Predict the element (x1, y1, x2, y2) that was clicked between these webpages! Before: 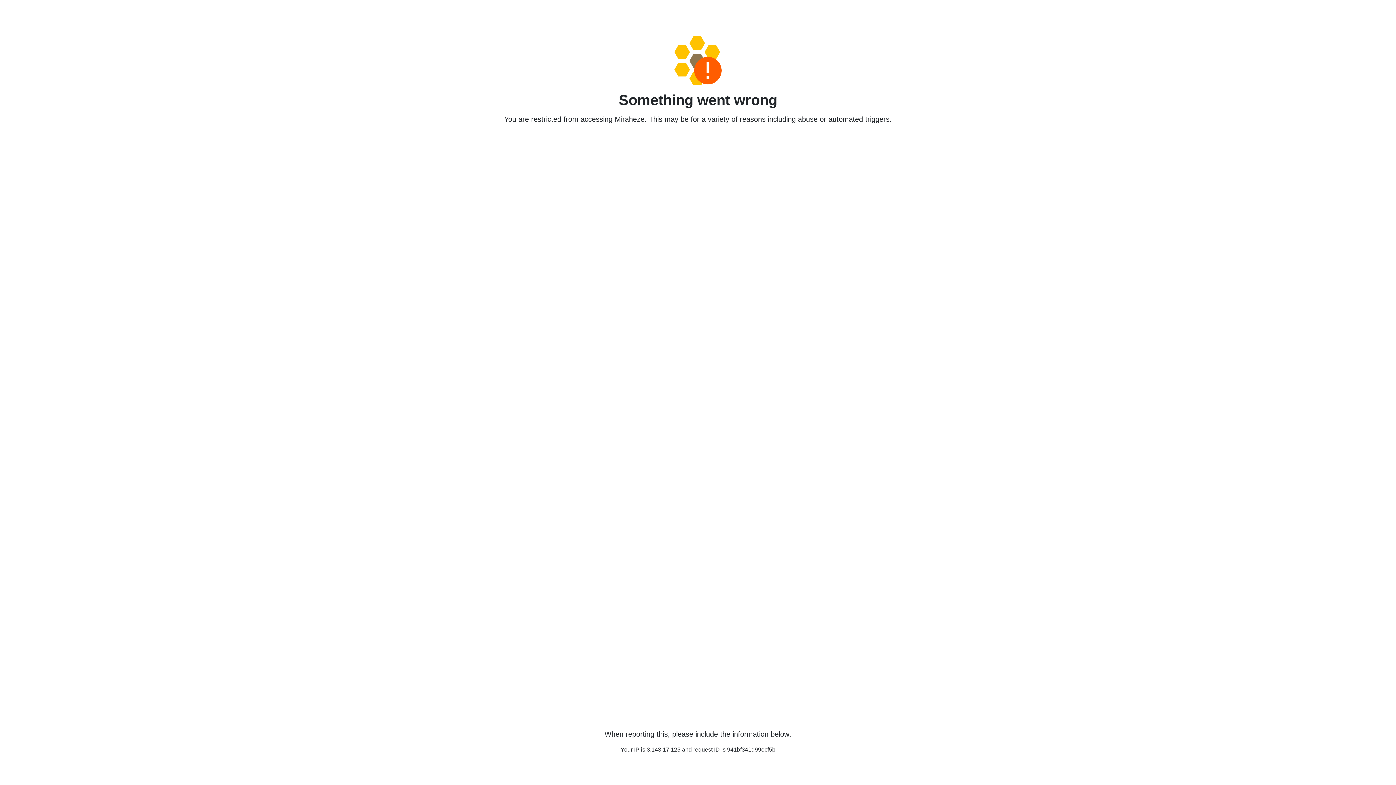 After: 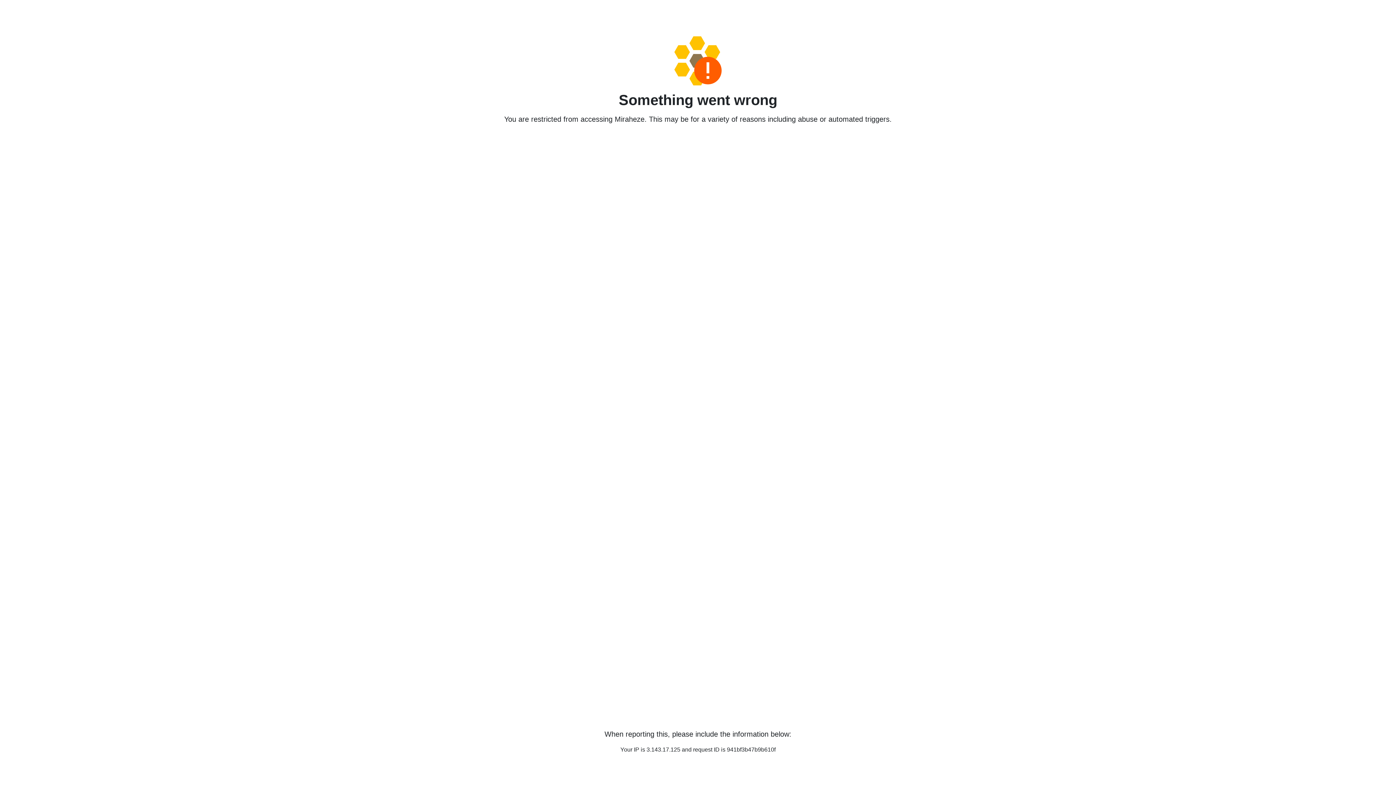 Action: bbox: (458, 36, 938, 85)